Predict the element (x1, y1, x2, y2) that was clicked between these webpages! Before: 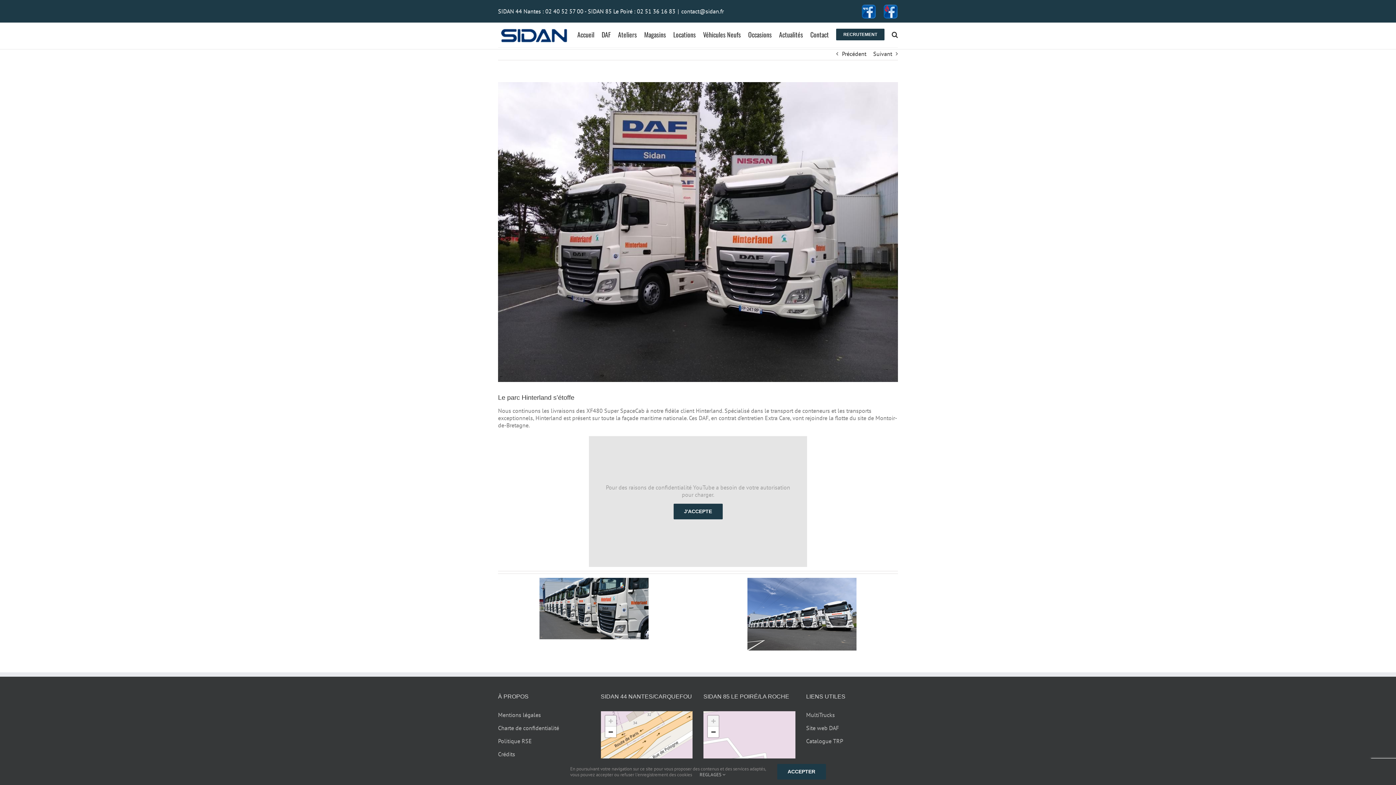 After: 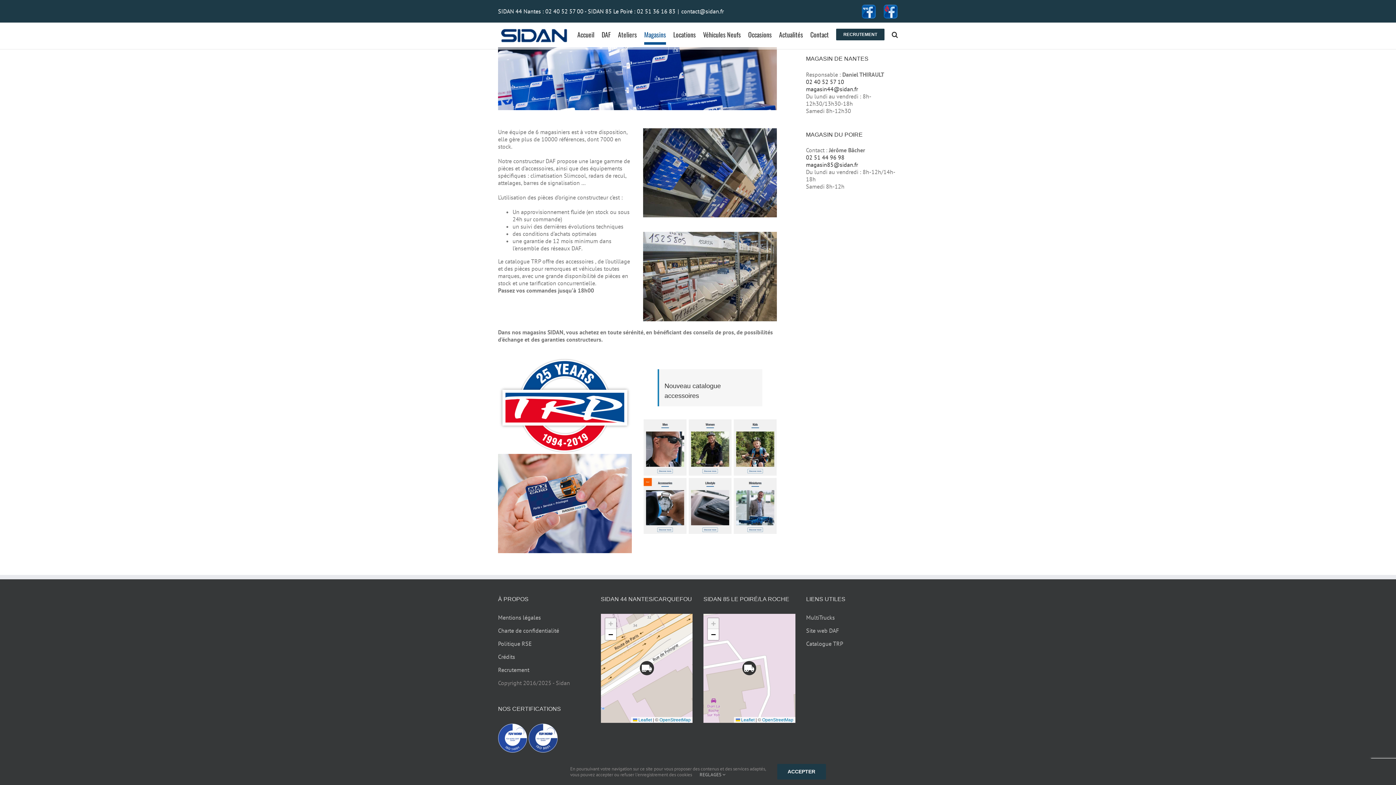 Action: label: Magasins bbox: (644, 24, 666, 44)